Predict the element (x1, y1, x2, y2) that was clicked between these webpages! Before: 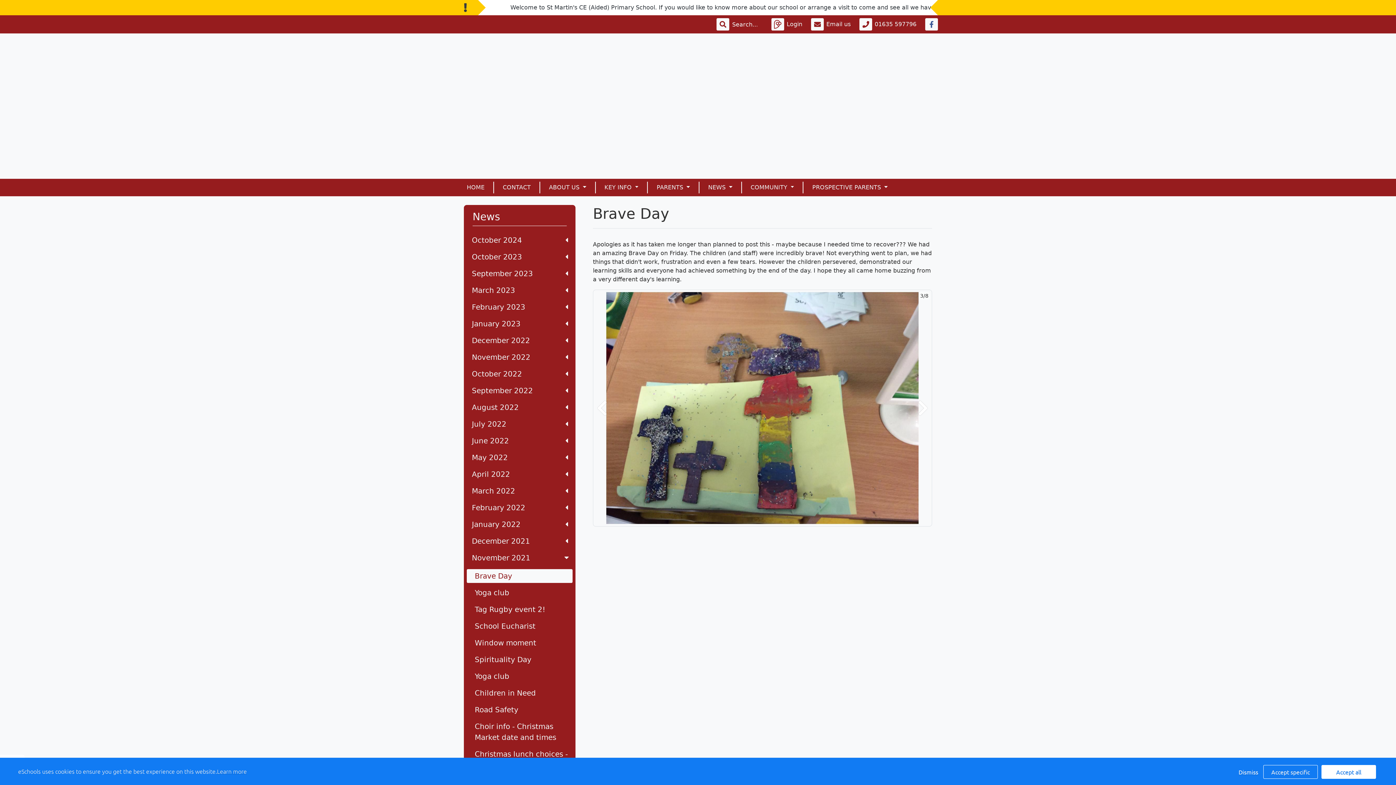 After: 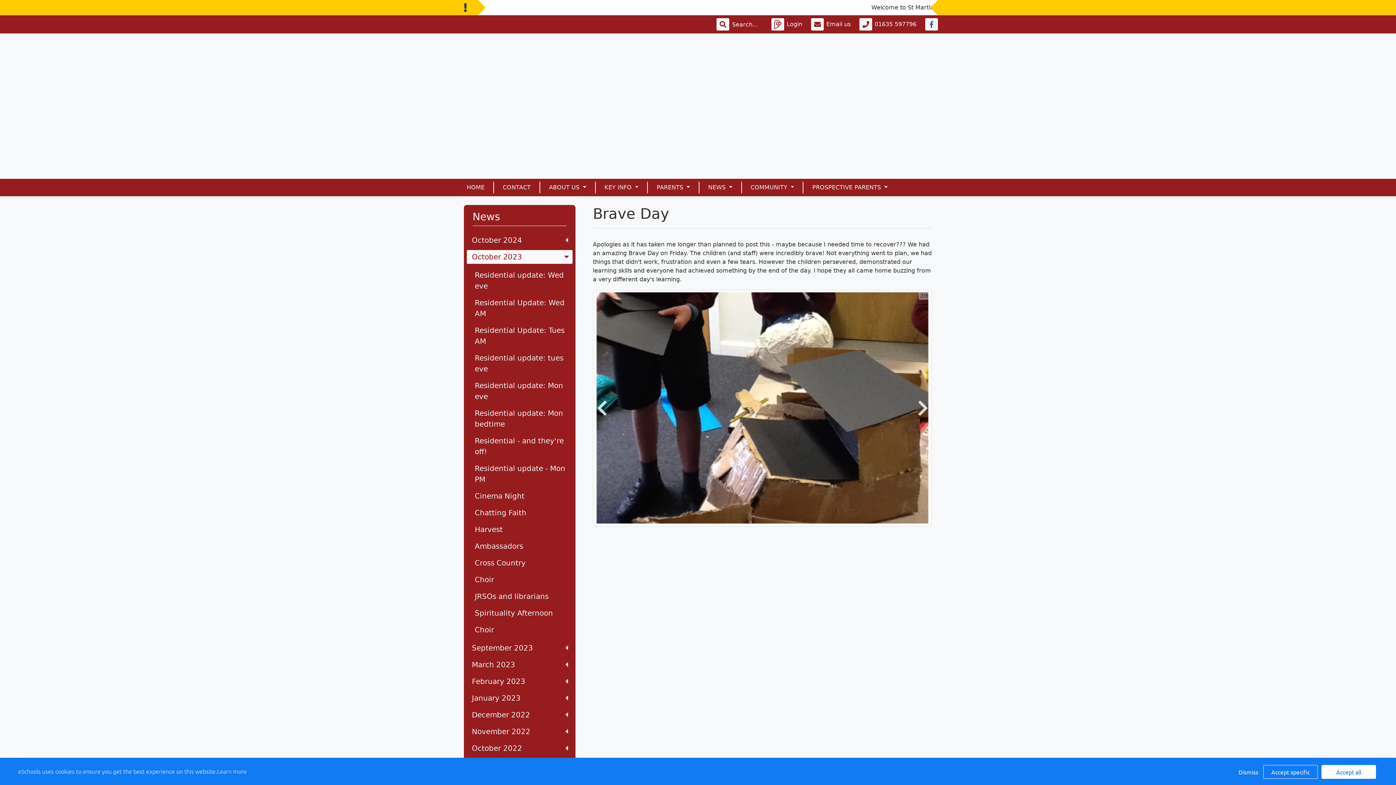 Action: label: October 2023 bbox: (466, 250, 572, 264)